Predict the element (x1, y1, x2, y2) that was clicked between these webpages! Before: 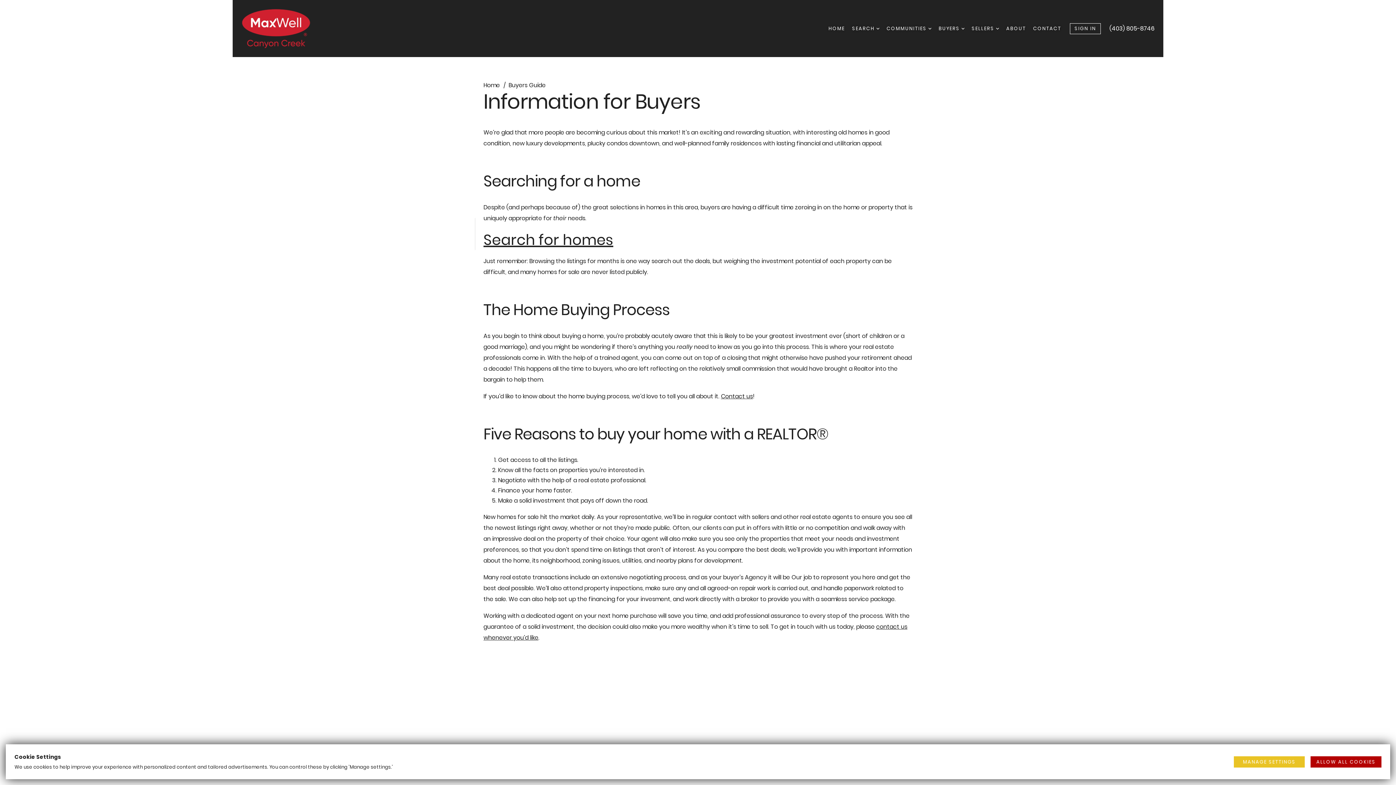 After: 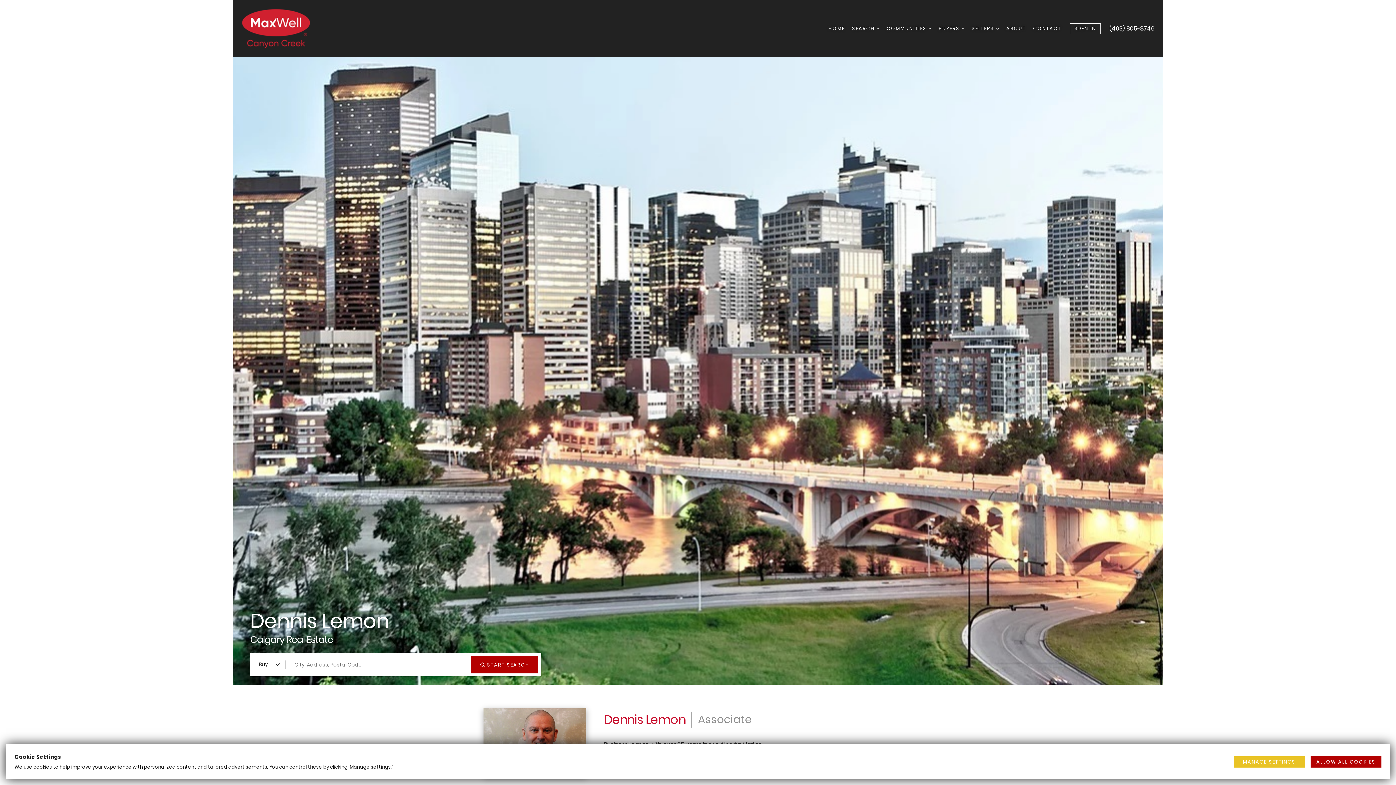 Action: bbox: (483, 81, 501, 89) label: Home 